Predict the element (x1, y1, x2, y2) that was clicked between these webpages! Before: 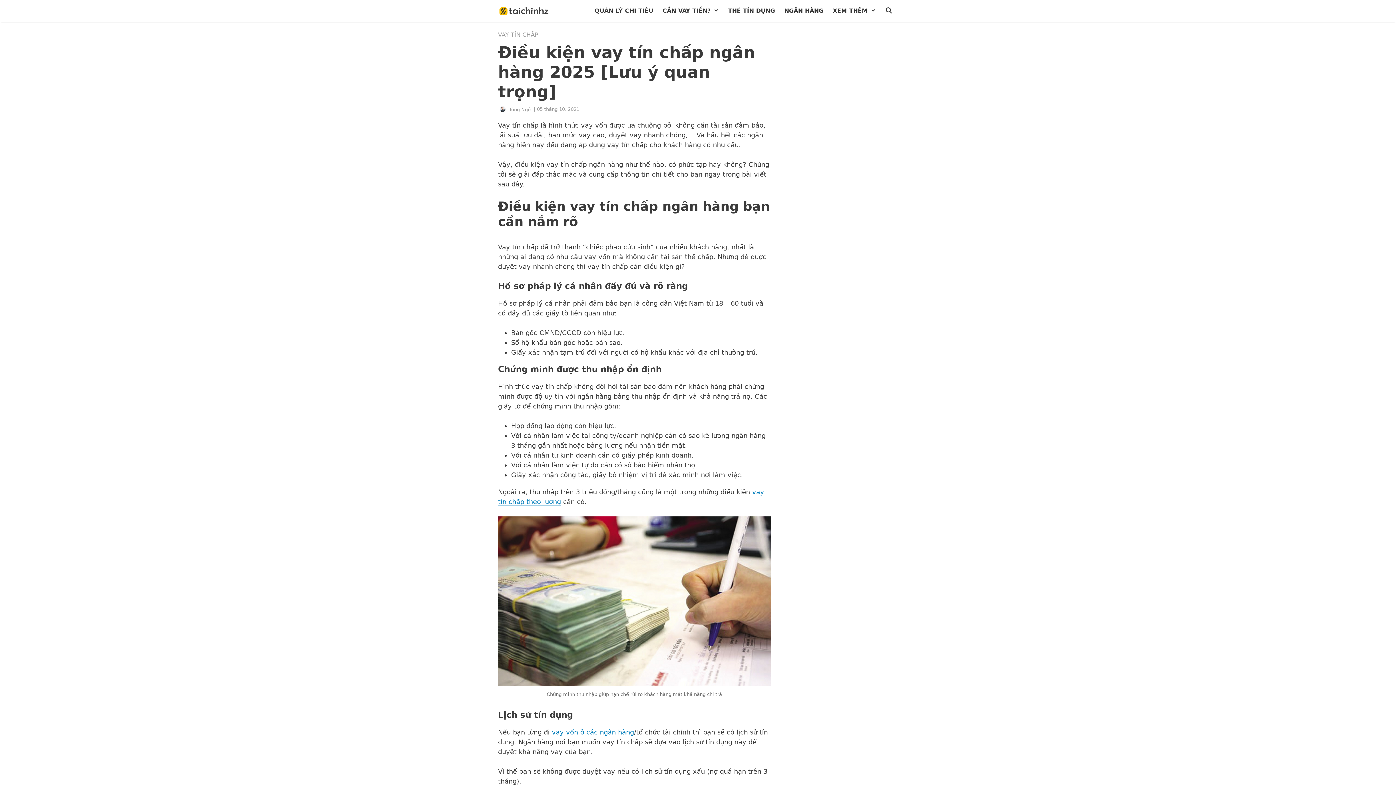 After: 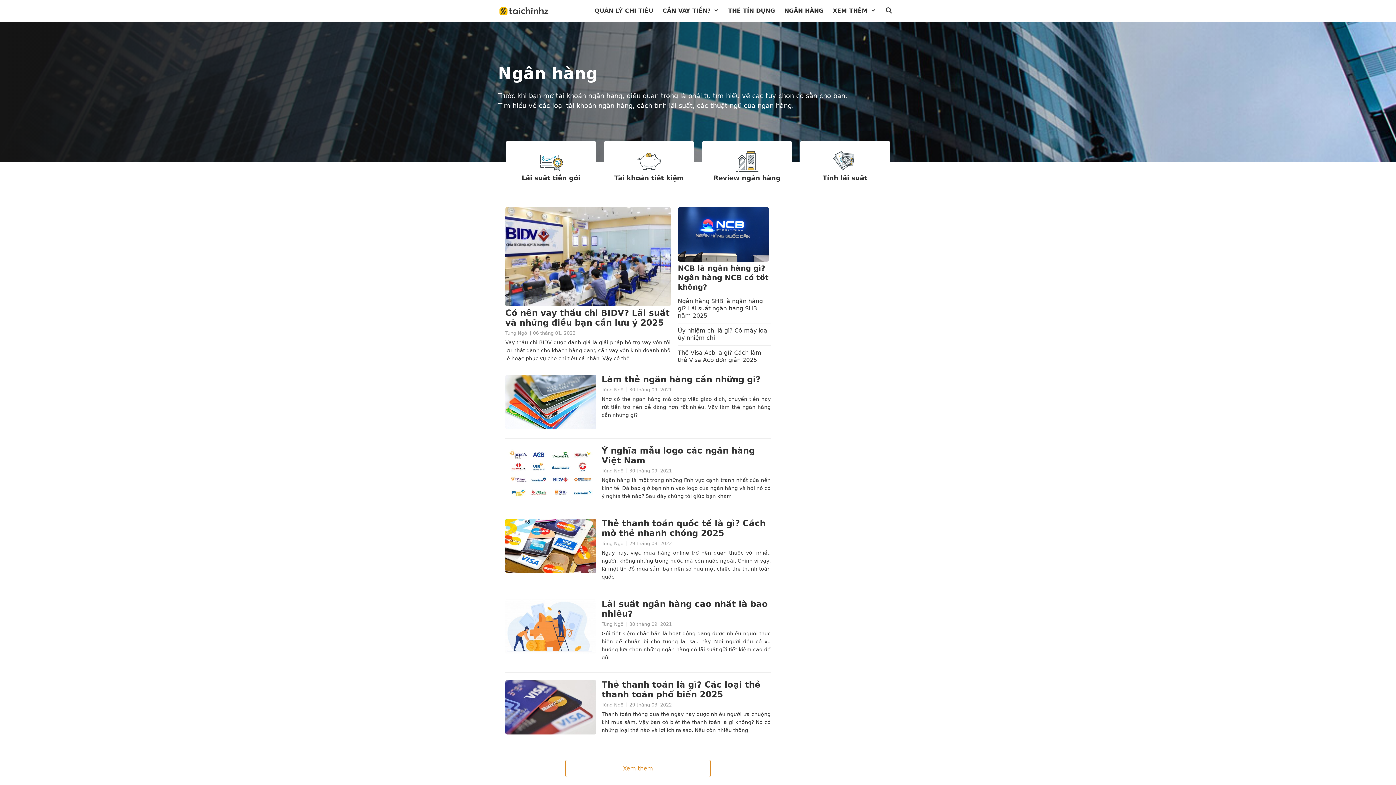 Action: bbox: (780, 0, 829, 21) label: NGÂN HÀNG